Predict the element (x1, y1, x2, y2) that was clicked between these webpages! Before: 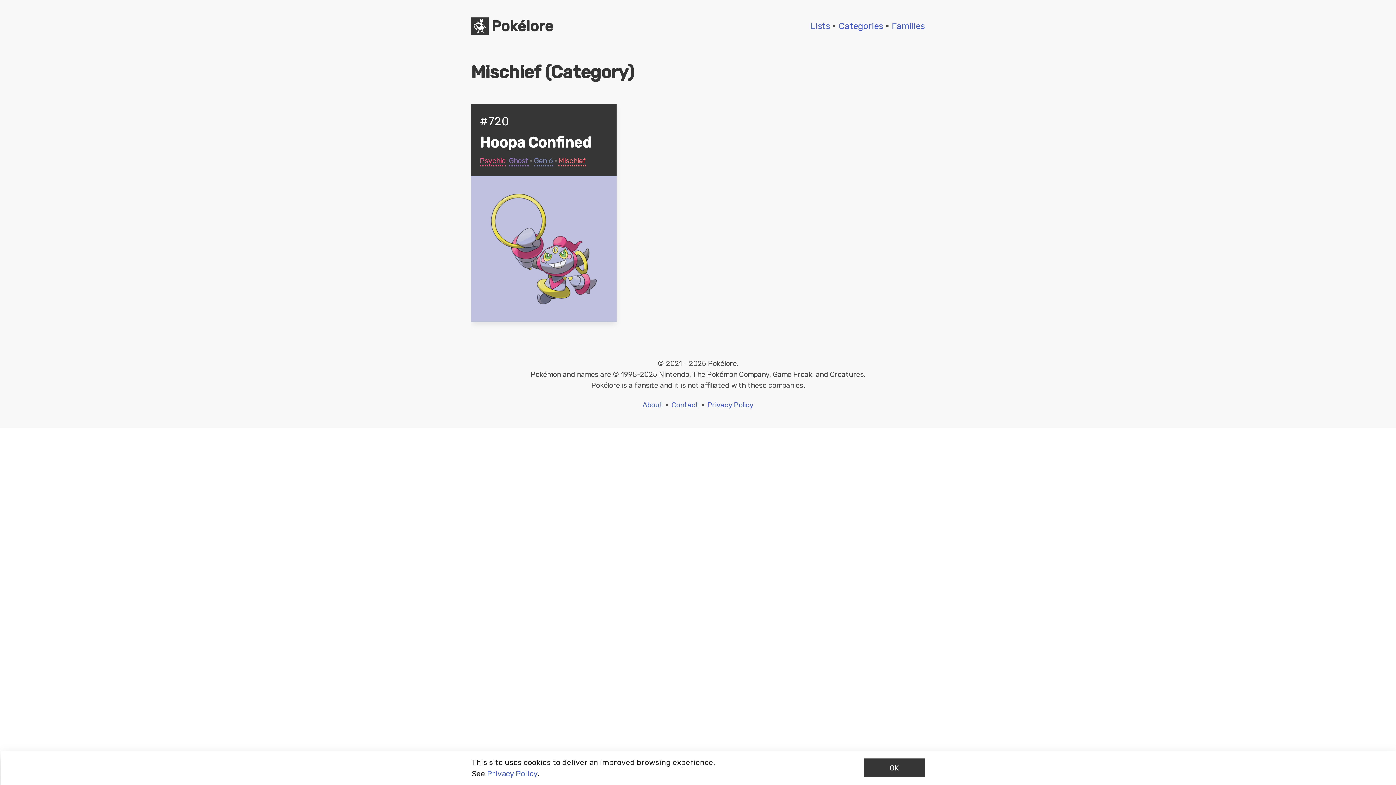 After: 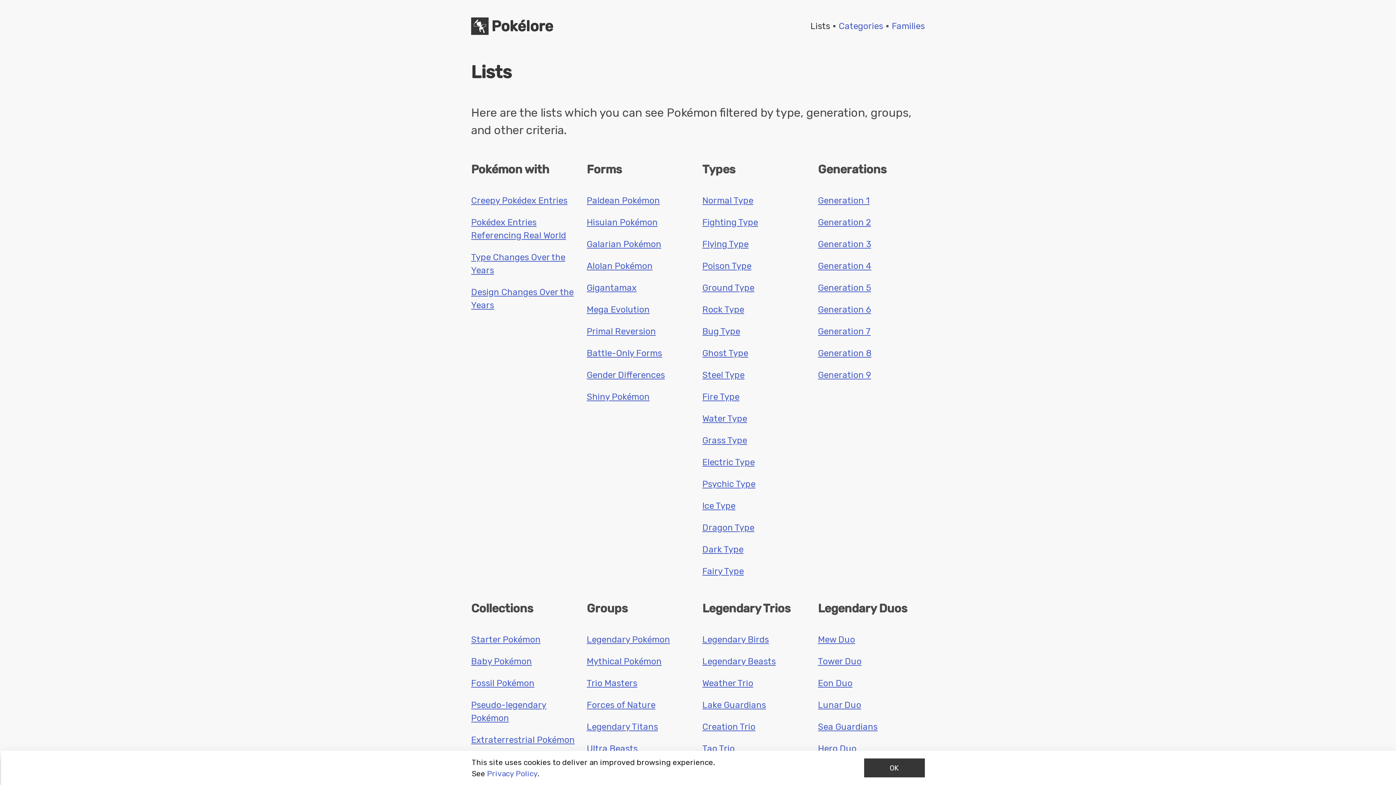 Action: bbox: (810, 19, 830, 32) label: Lists